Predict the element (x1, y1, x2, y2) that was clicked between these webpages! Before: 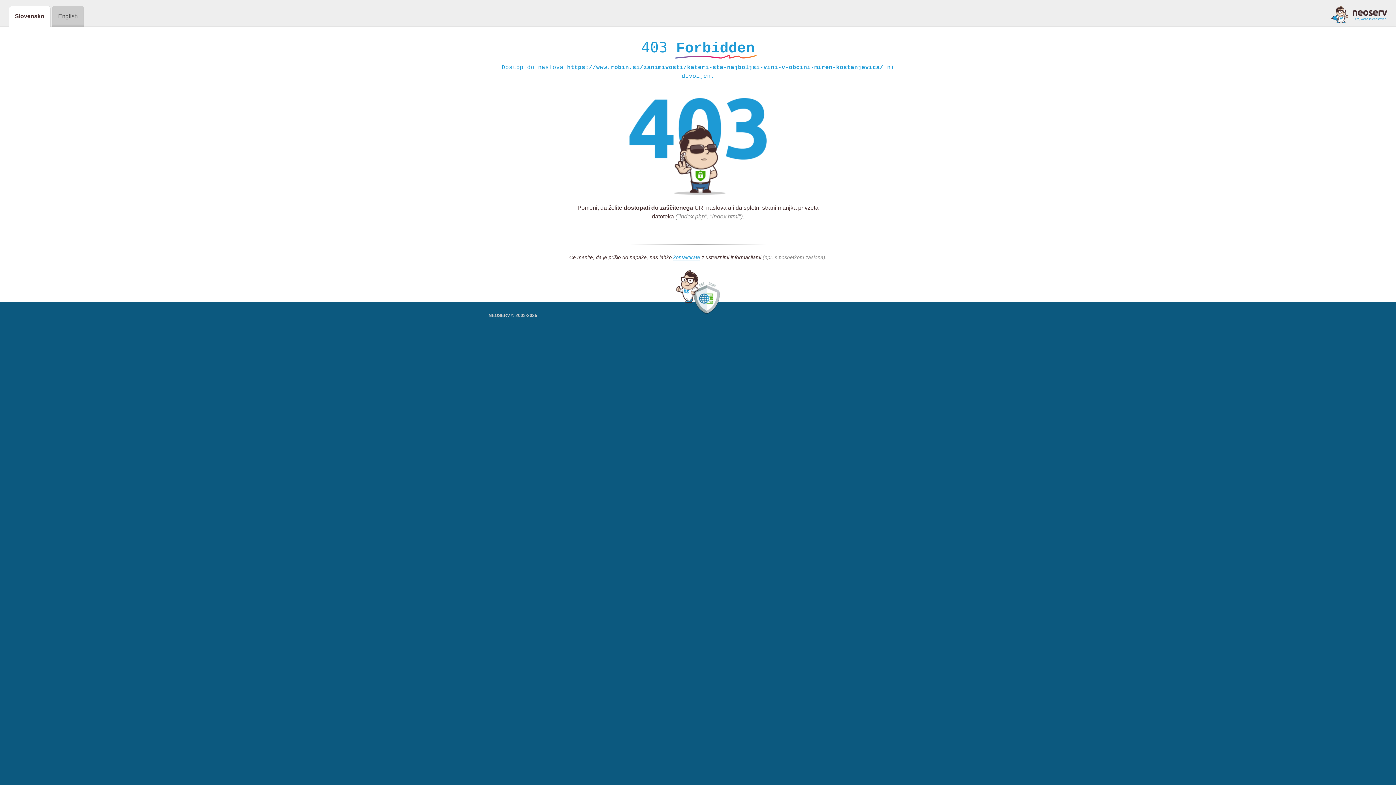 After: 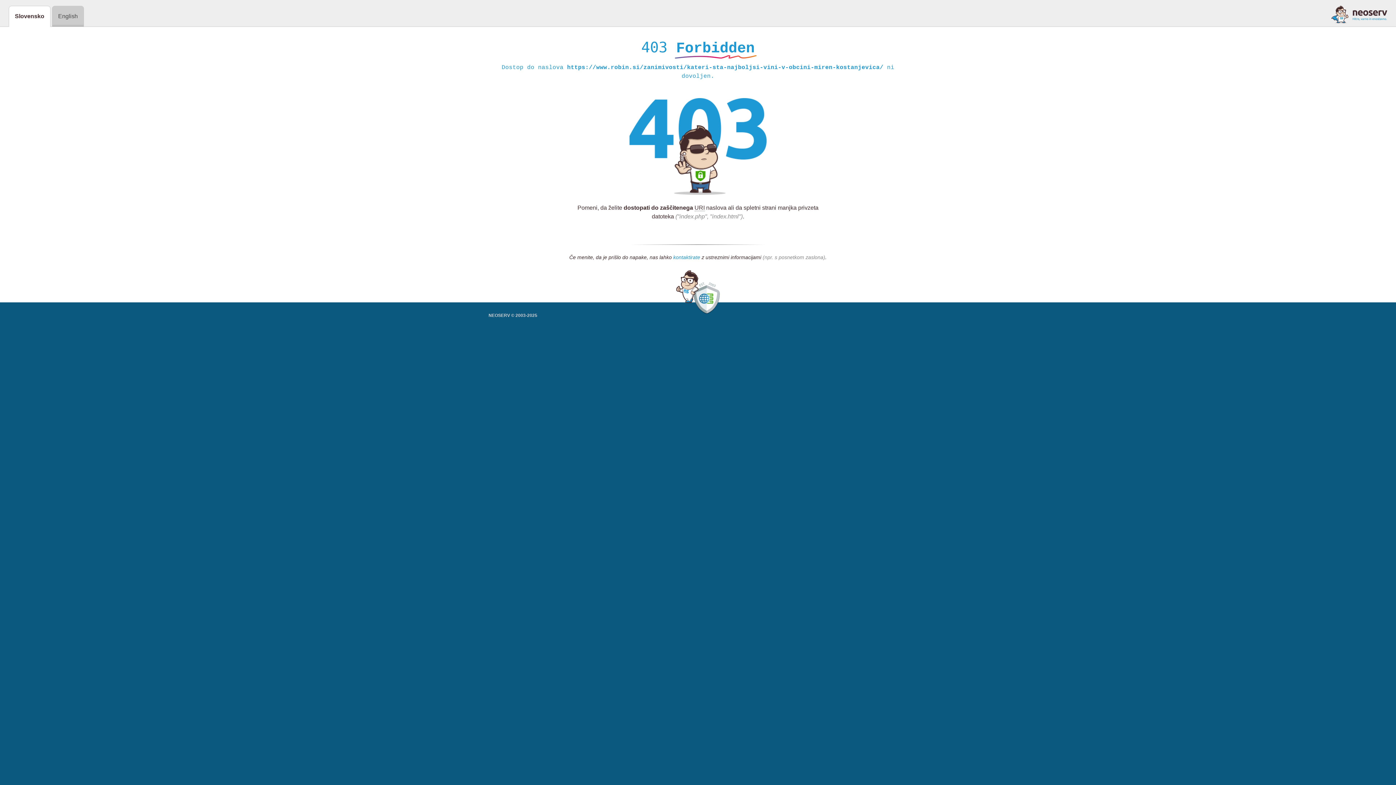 Action: label: kontaktirate bbox: (673, 254, 700, 261)